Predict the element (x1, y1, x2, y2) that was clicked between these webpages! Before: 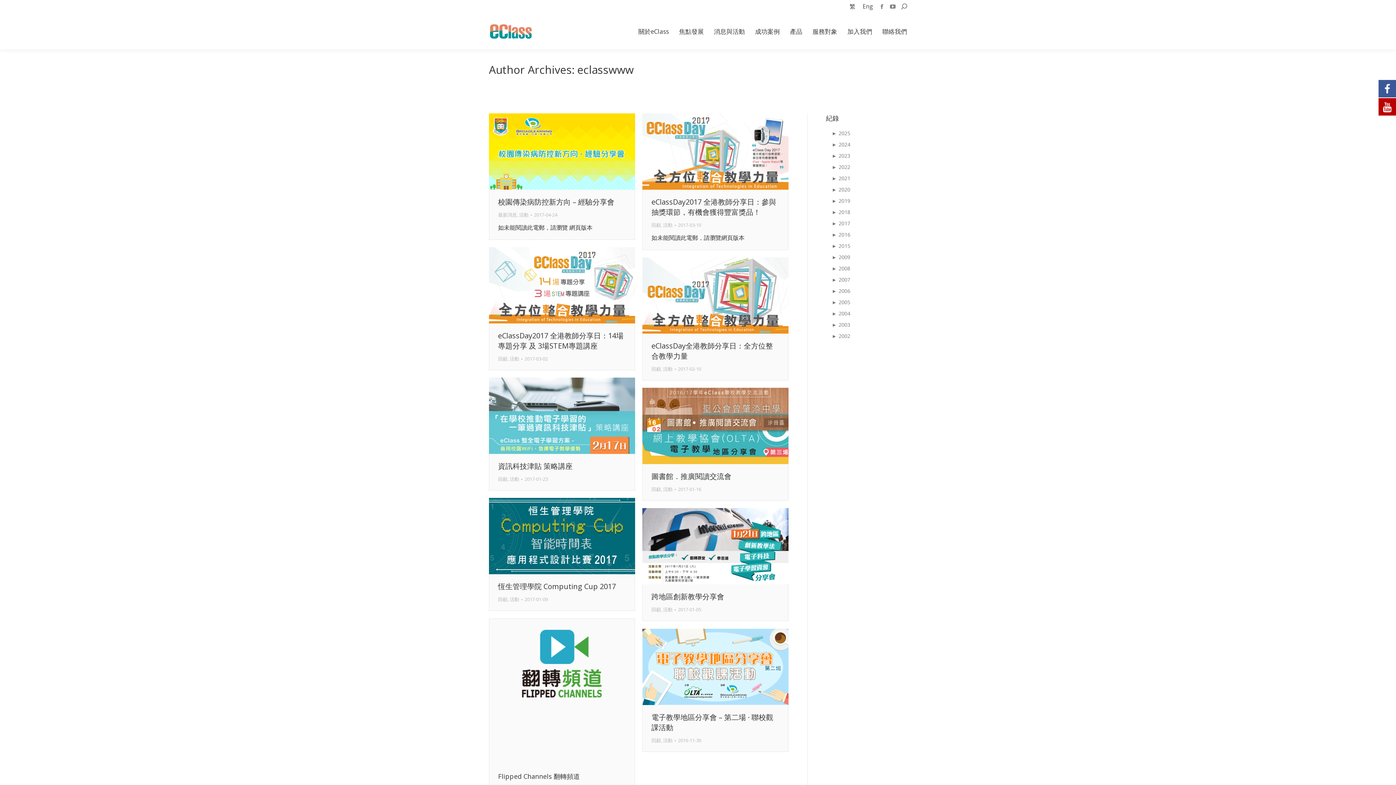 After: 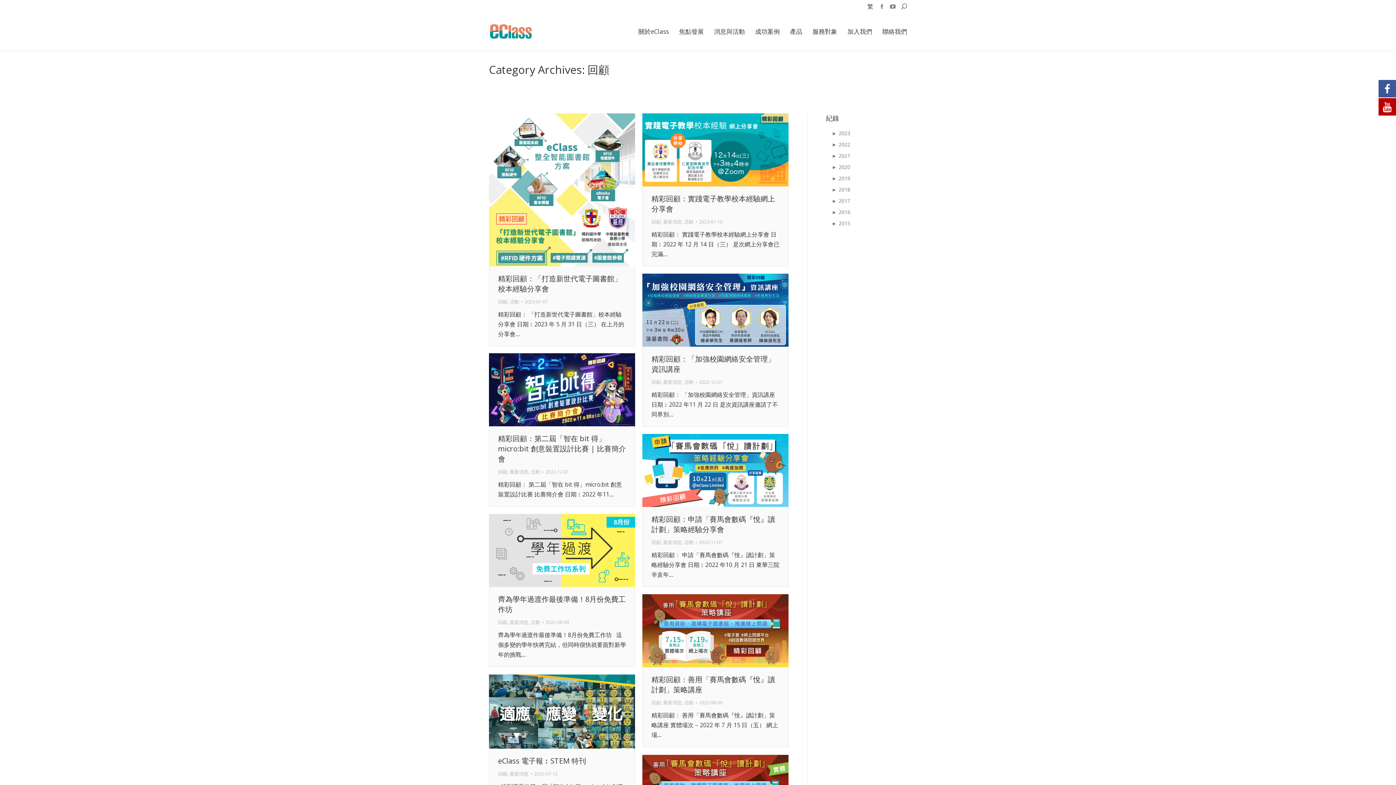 Action: label: 回顧 bbox: (651, 737, 661, 744)